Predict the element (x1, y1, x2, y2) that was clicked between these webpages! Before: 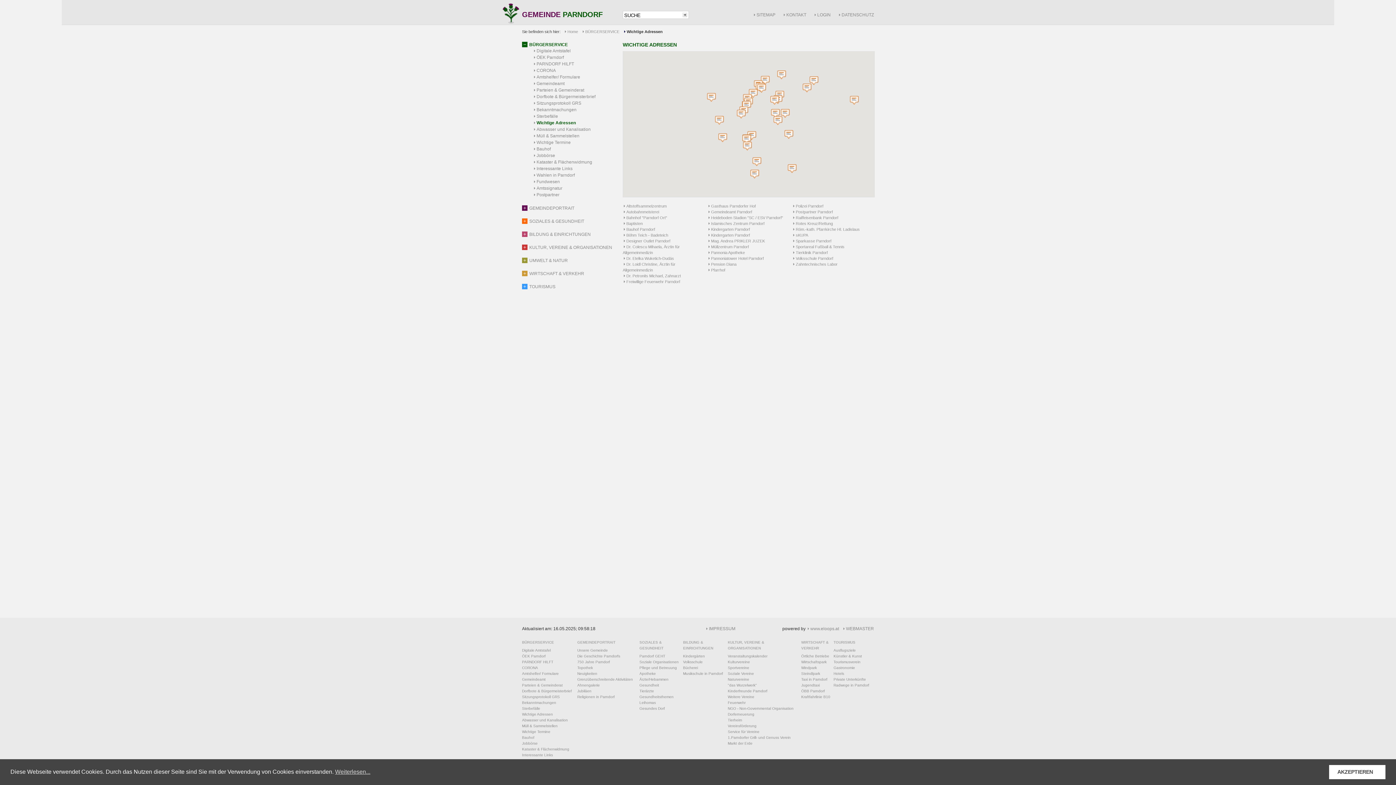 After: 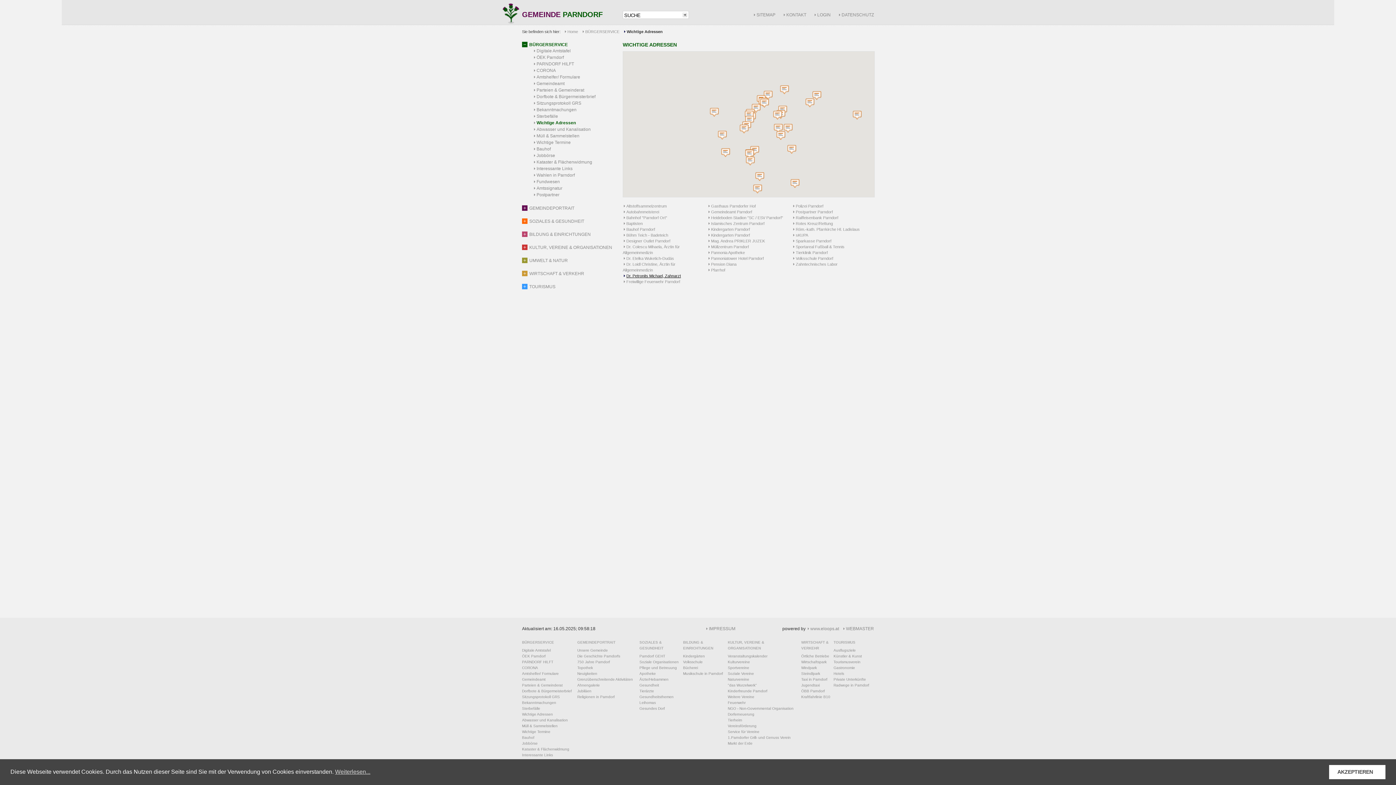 Action: bbox: (622, 273, 681, 278) label: Dr. Petronits Michael, Zahnarzt